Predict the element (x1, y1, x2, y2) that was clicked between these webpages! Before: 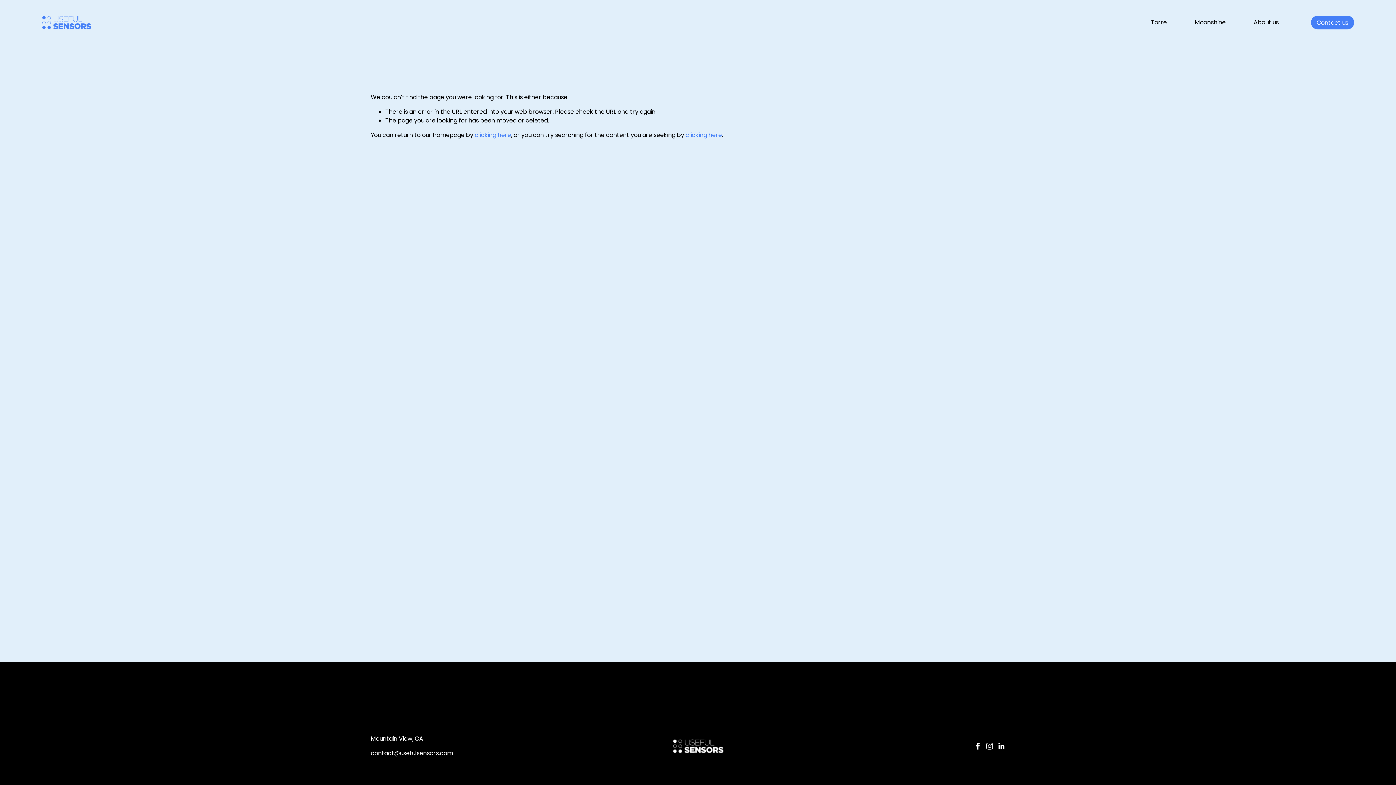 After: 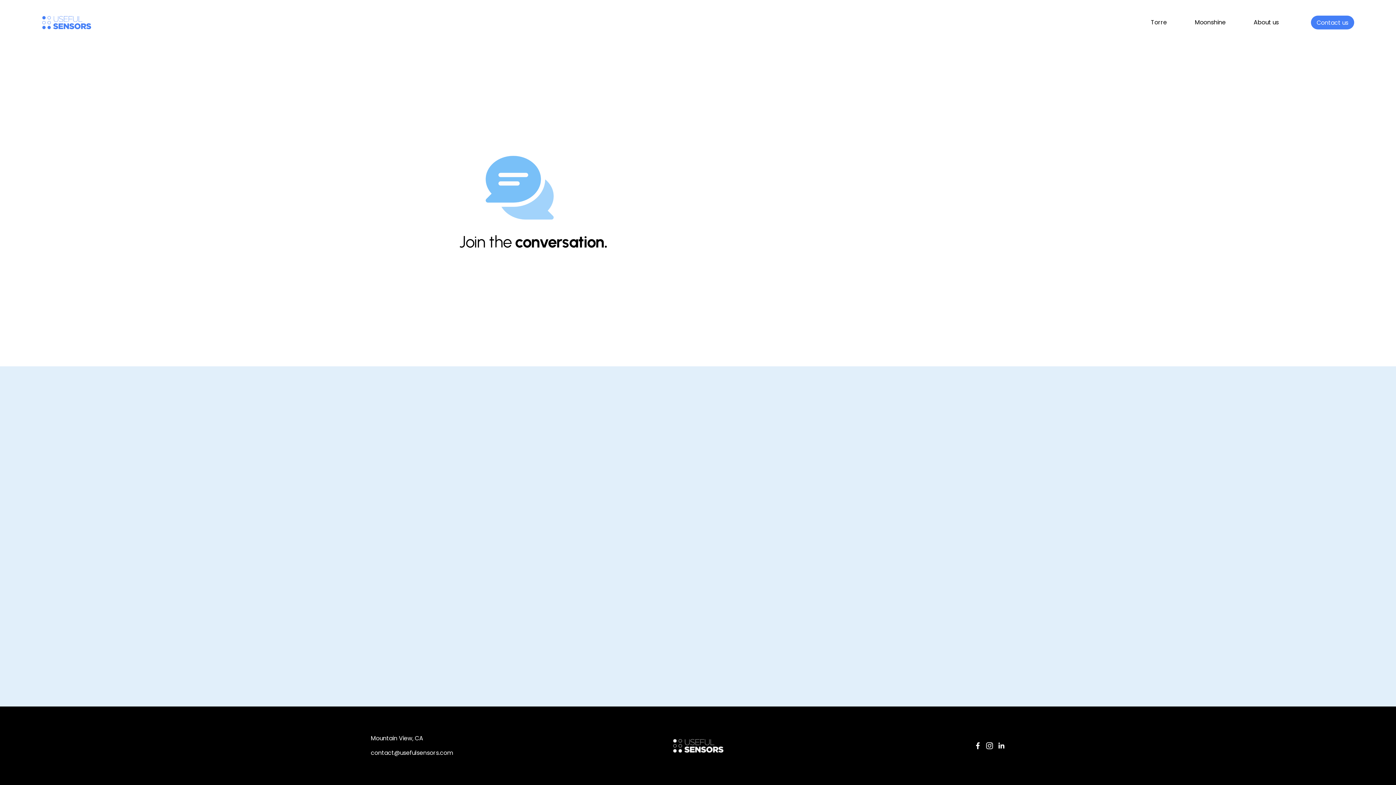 Action: bbox: (1311, 15, 1354, 29) label: Contact us